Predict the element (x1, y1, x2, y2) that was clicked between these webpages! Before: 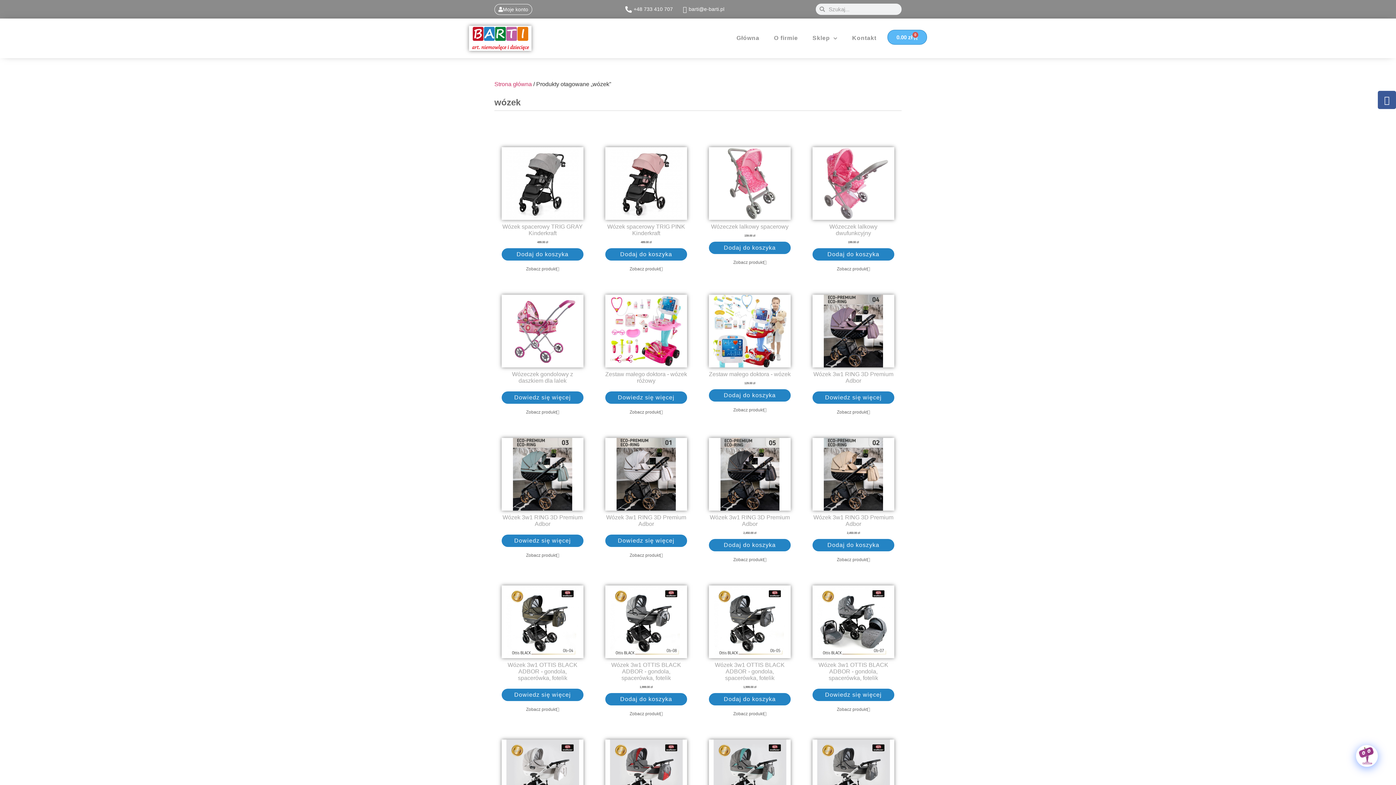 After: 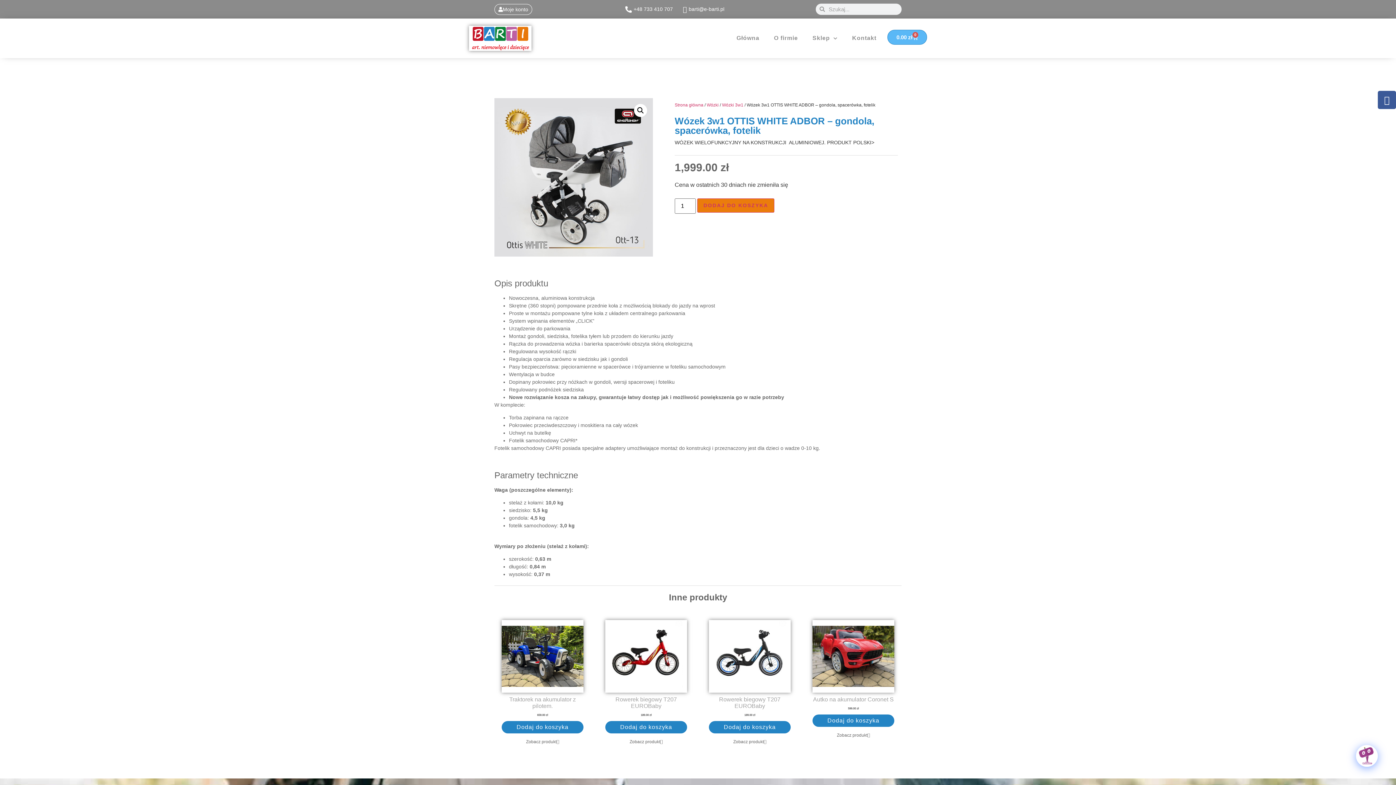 Action: label: Zobacz produkt bbox: (812, 729, 894, 737)